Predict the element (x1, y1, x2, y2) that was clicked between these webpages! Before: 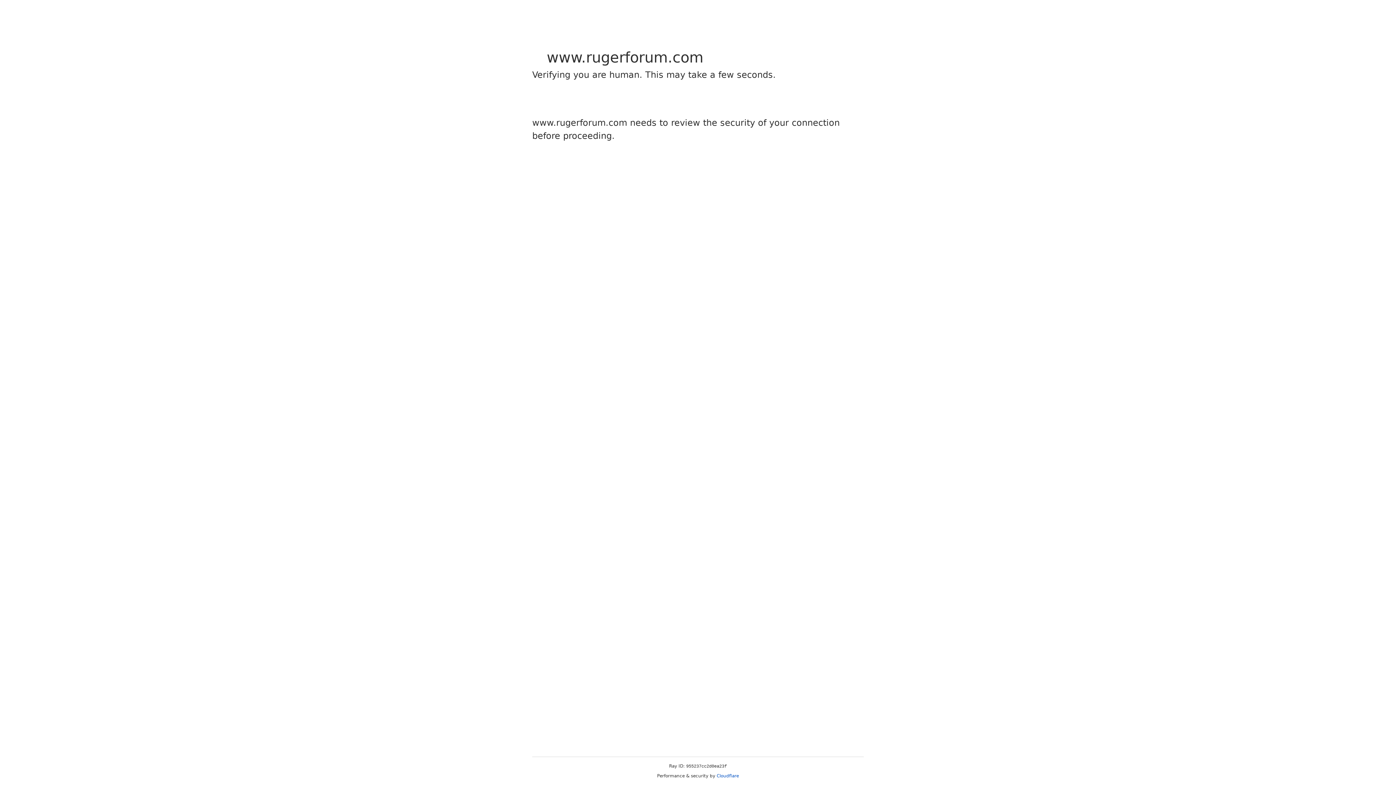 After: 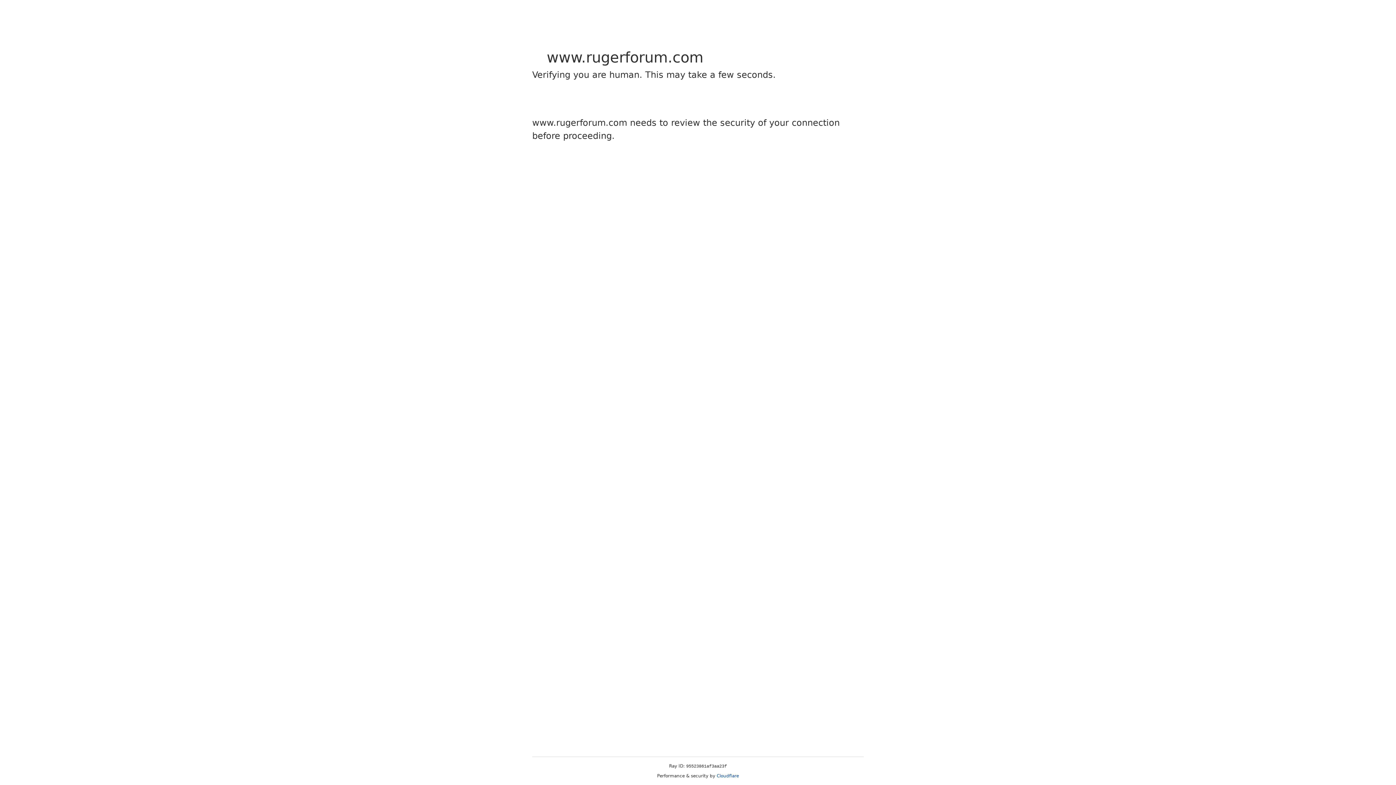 Action: label: Cloudflare bbox: (716, 773, 739, 778)